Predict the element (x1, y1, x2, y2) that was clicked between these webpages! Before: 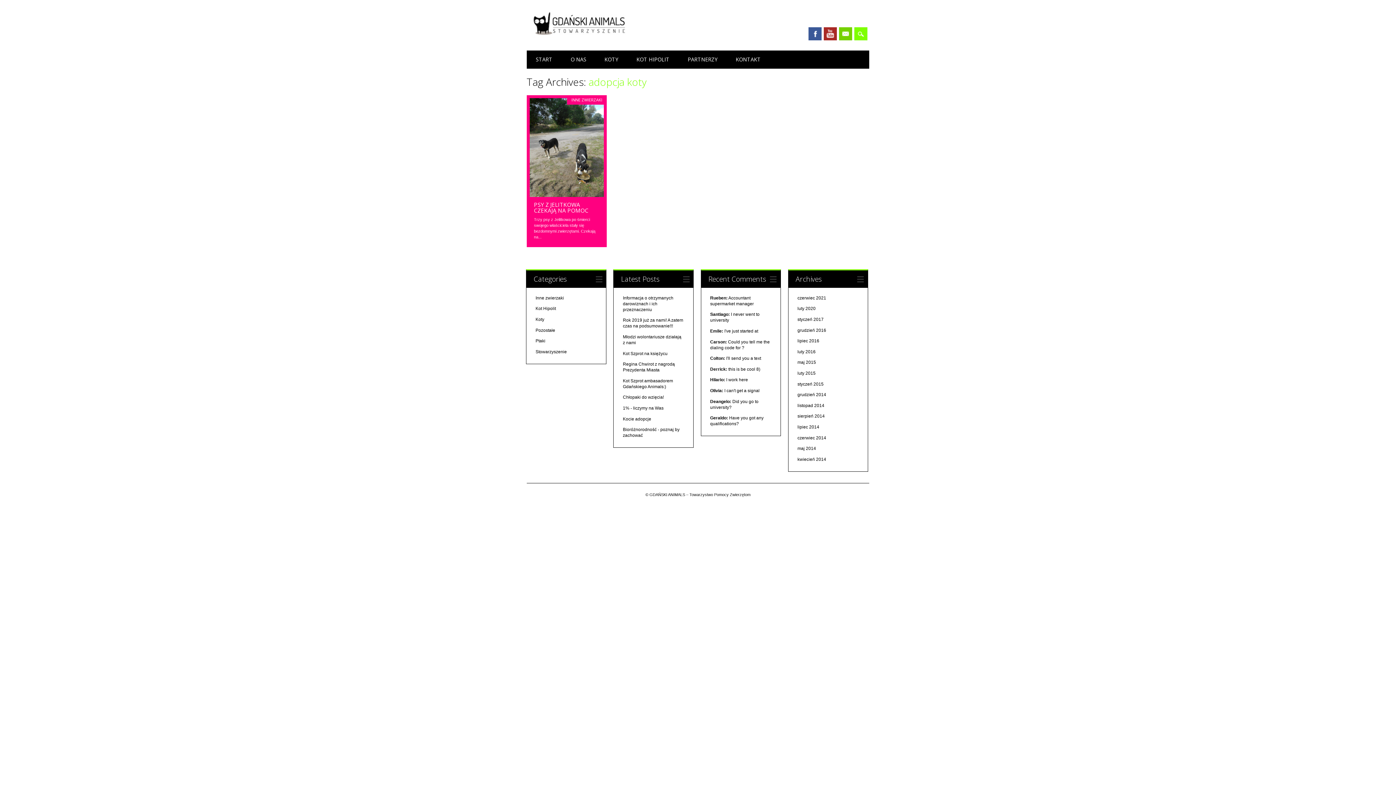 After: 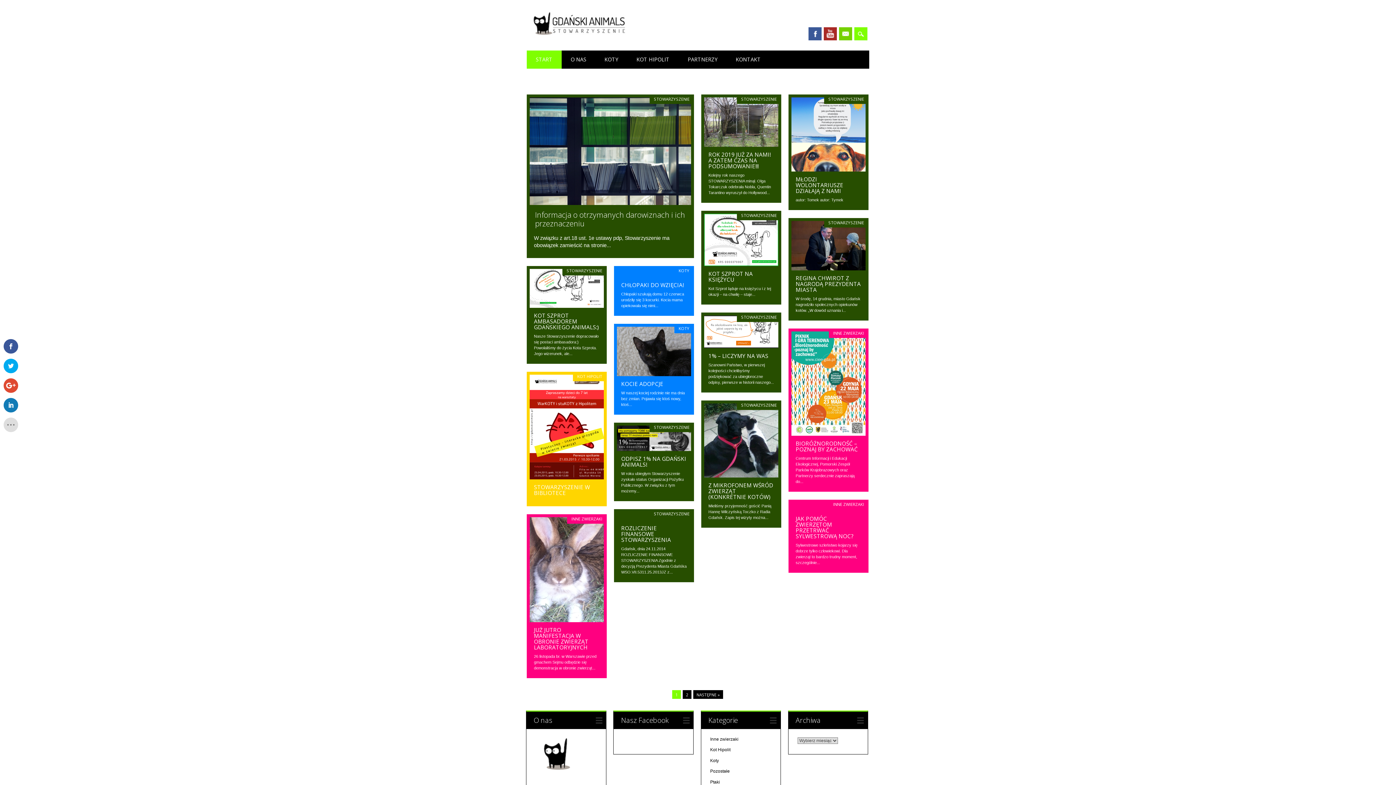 Action: label: START bbox: (526, 50, 561, 68)